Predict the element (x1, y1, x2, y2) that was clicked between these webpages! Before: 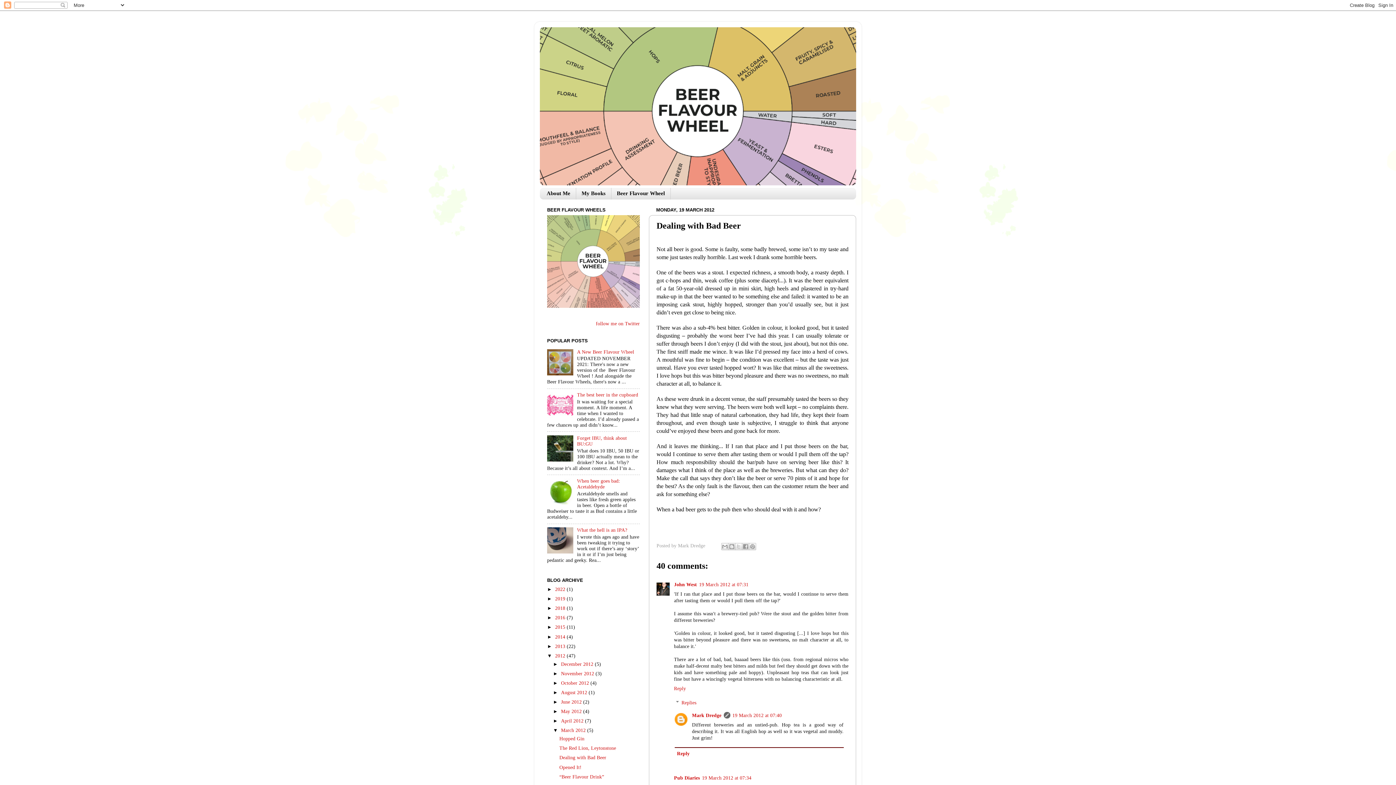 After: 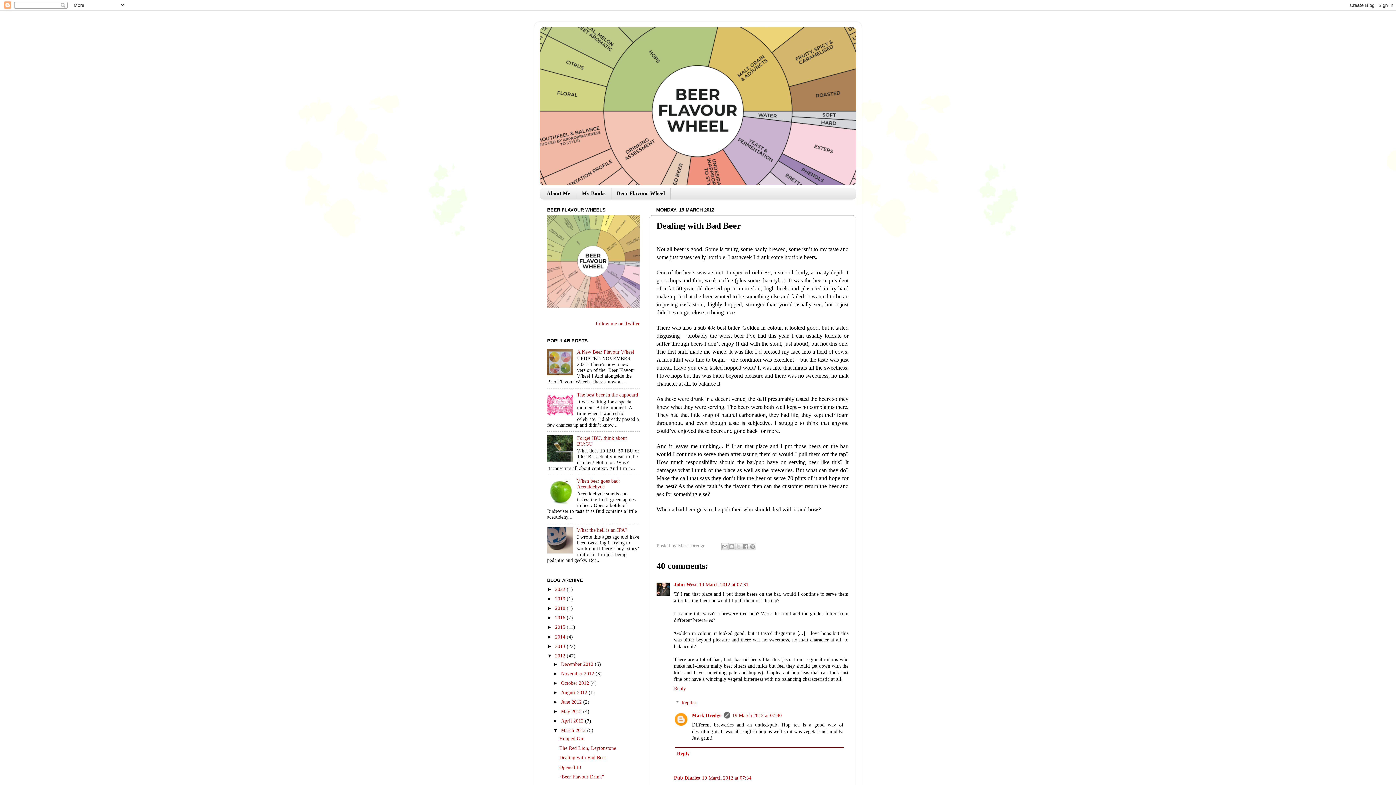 Action: bbox: (547, 371, 575, 376)